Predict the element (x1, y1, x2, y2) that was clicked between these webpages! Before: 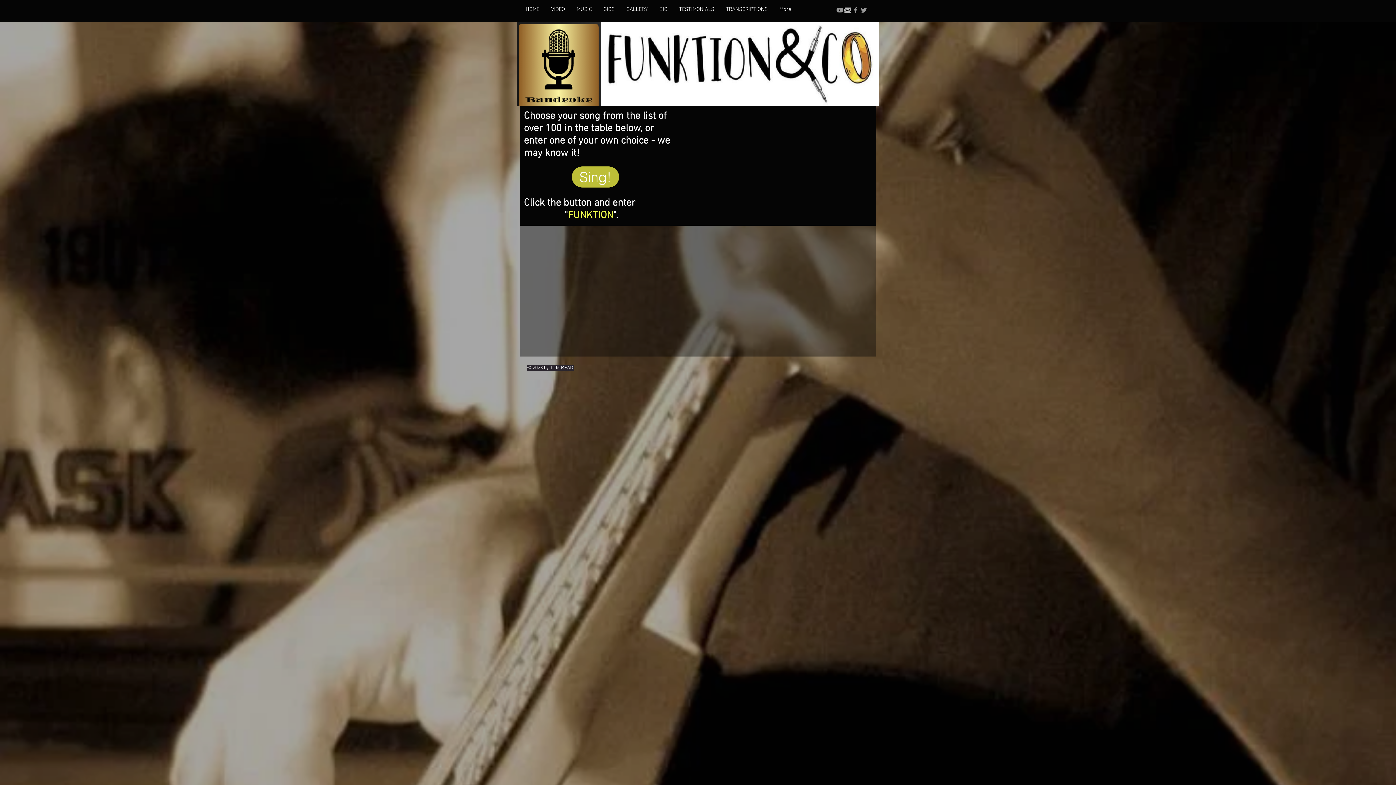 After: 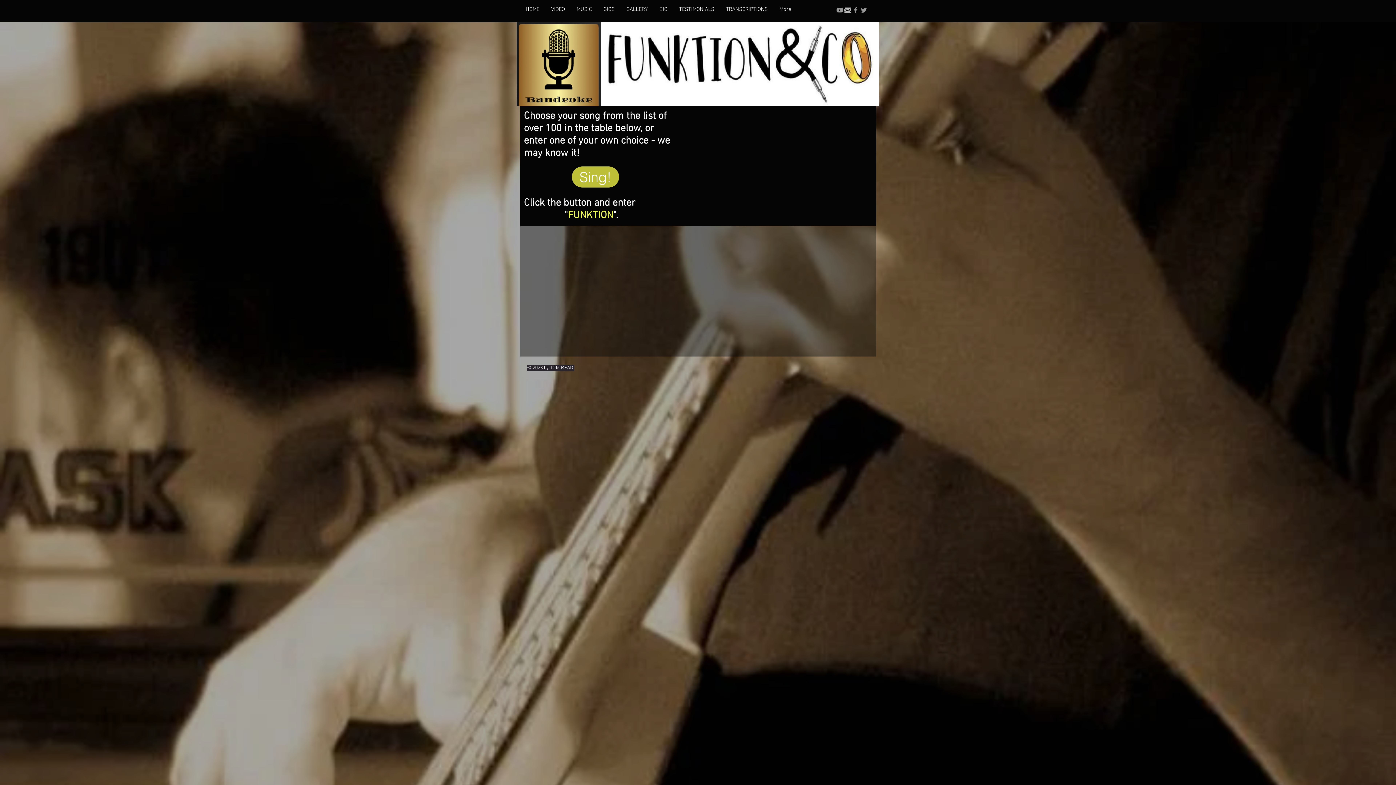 Action: bbox: (836, 6, 844, 14) label: Grey YouTube Icon